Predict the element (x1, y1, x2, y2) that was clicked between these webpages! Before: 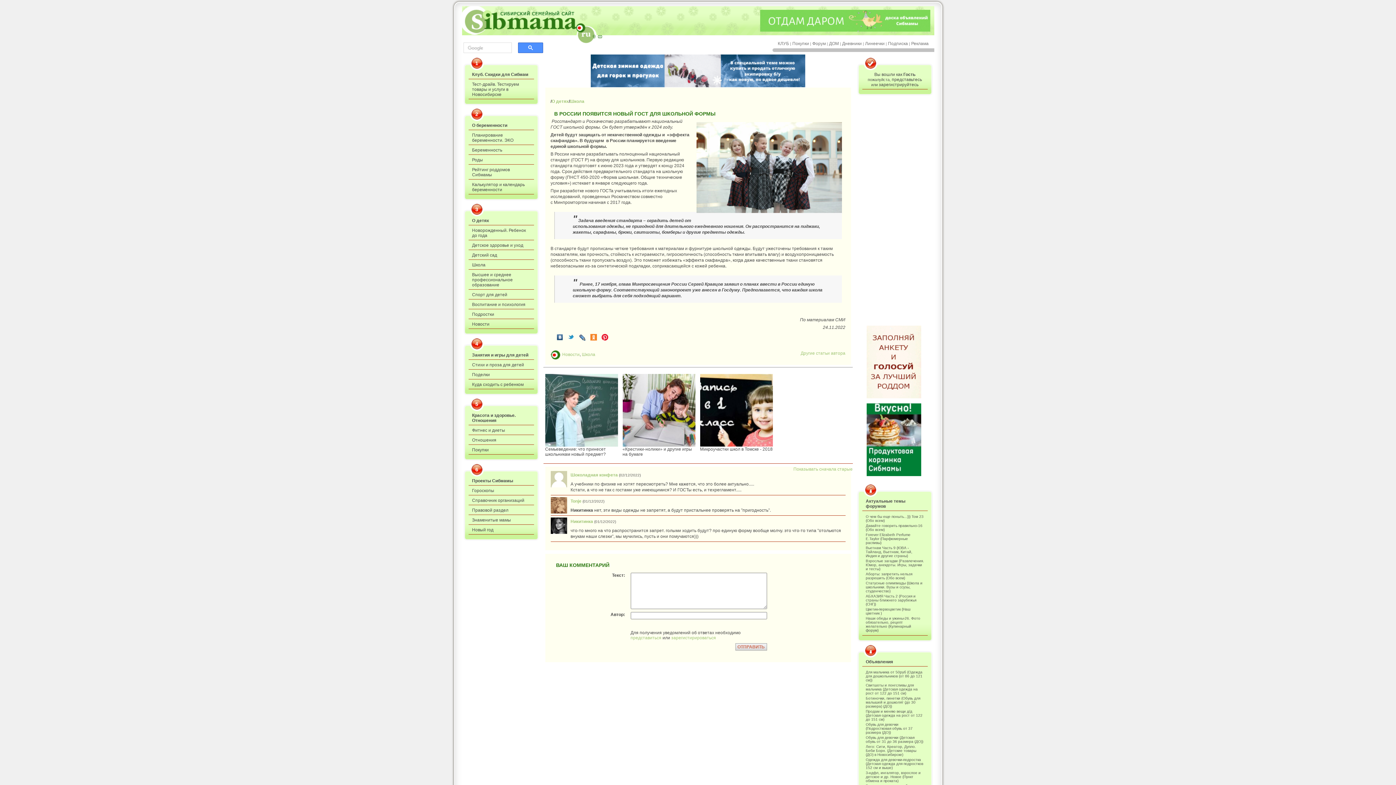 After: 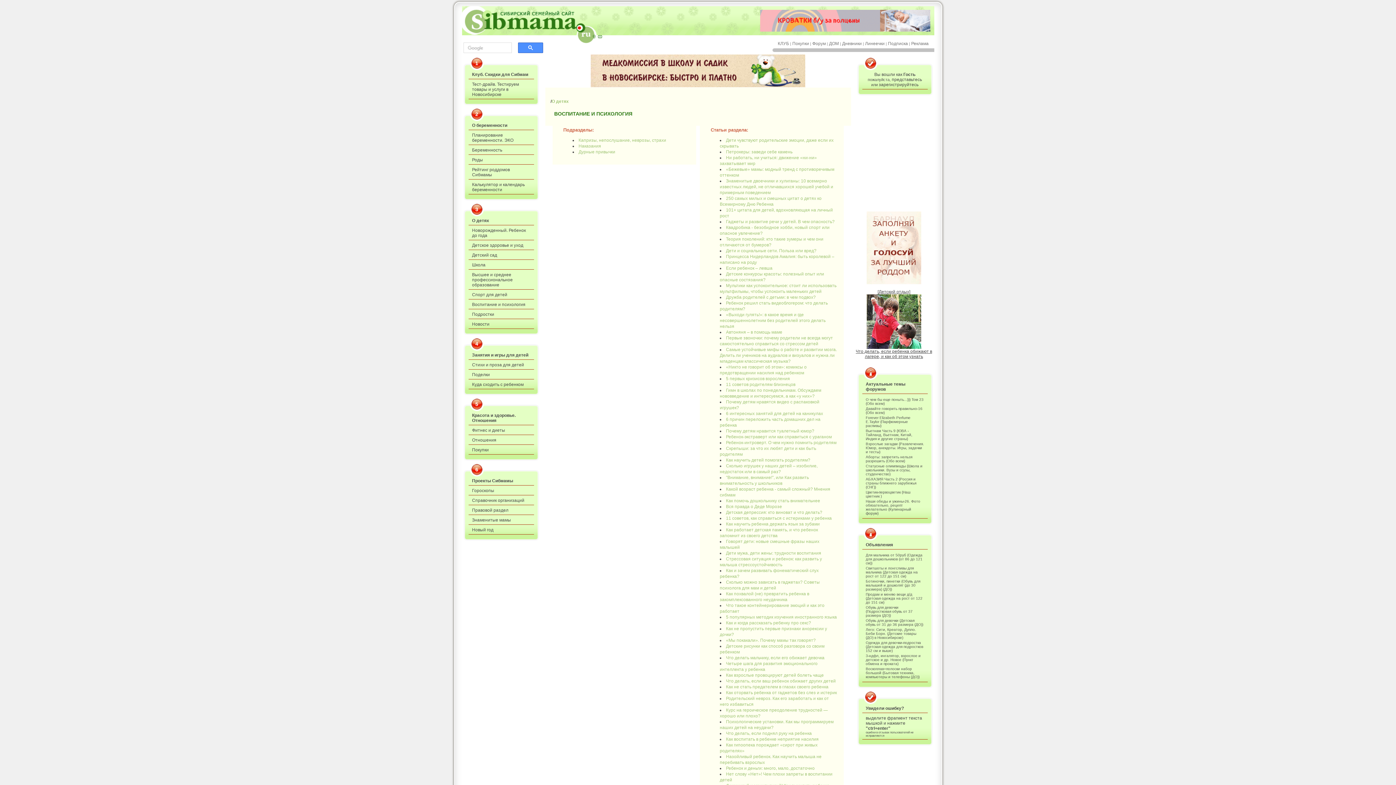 Action: label: Воспитание и психология bbox: (468, 300, 534, 309)